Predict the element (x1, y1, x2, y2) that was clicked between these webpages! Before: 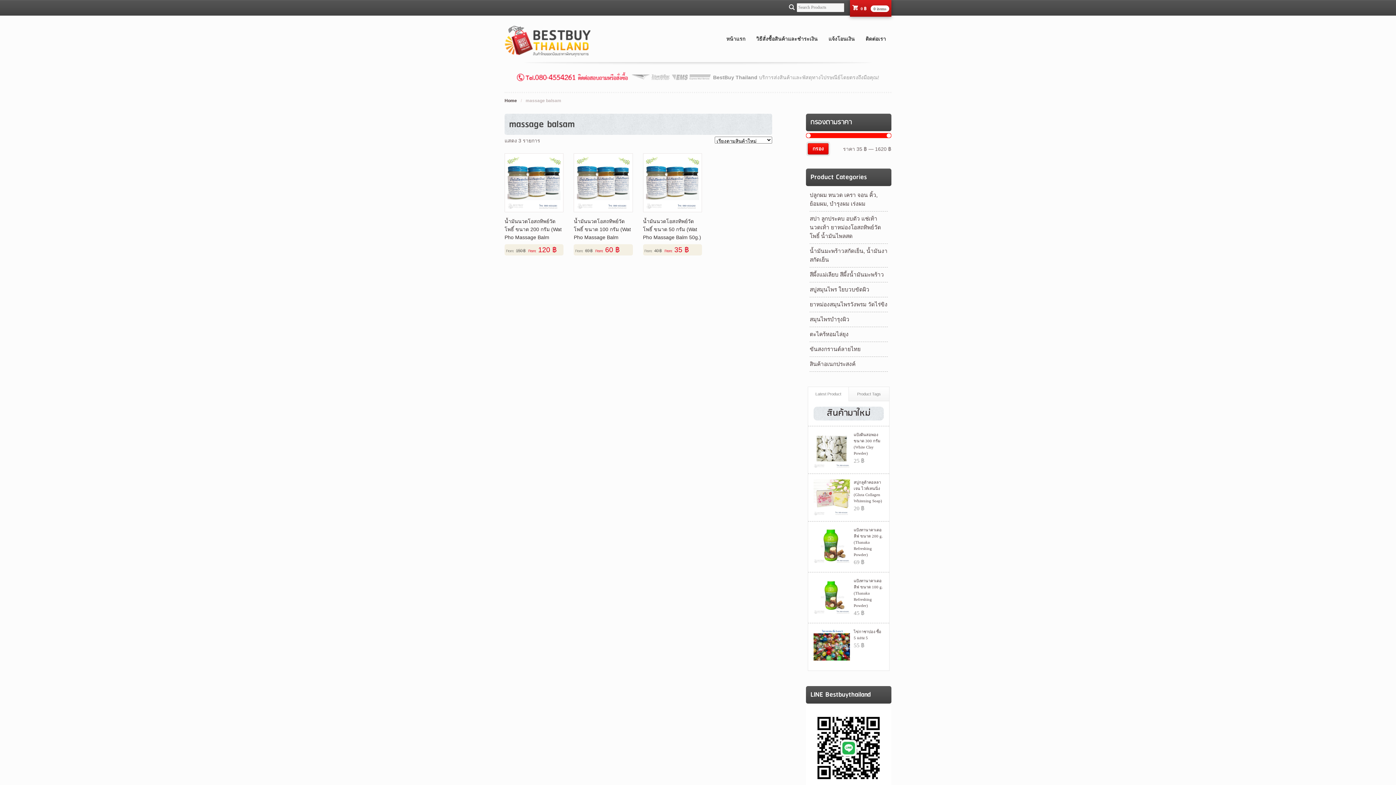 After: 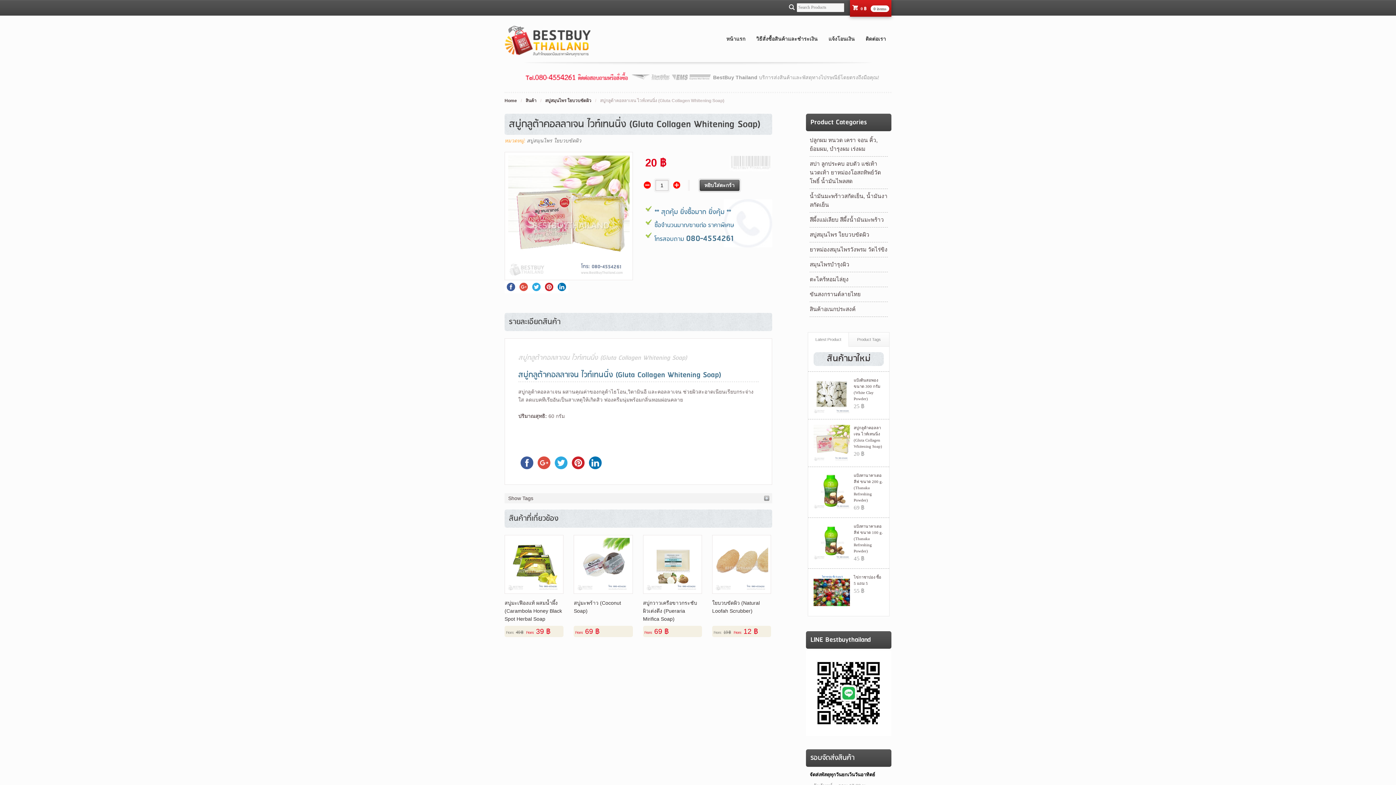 Action: bbox: (813, 479, 883, 504) label: สบู่กลูต้าคอลลาเจน ไวท์เทนนิ่ง (Gluta Collagen Whitening Soap)